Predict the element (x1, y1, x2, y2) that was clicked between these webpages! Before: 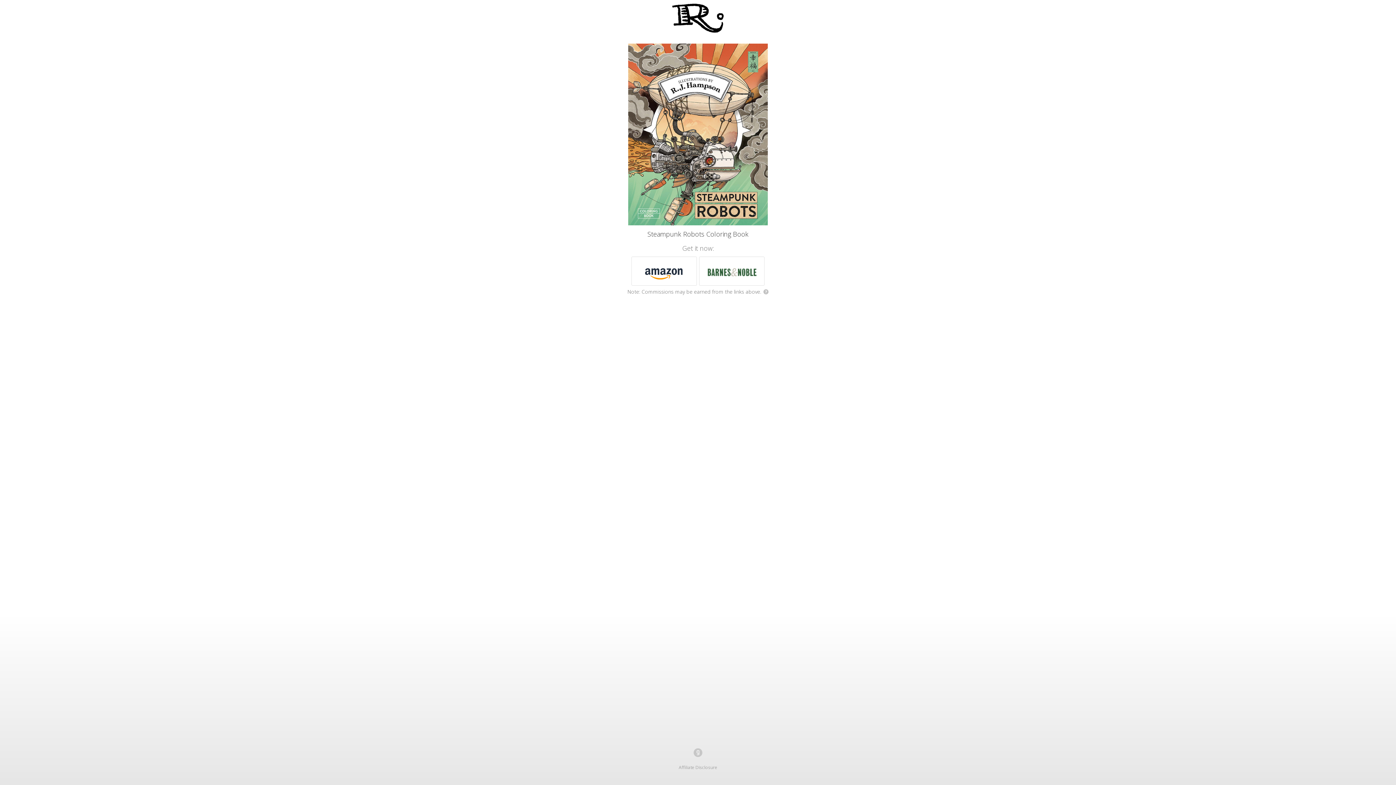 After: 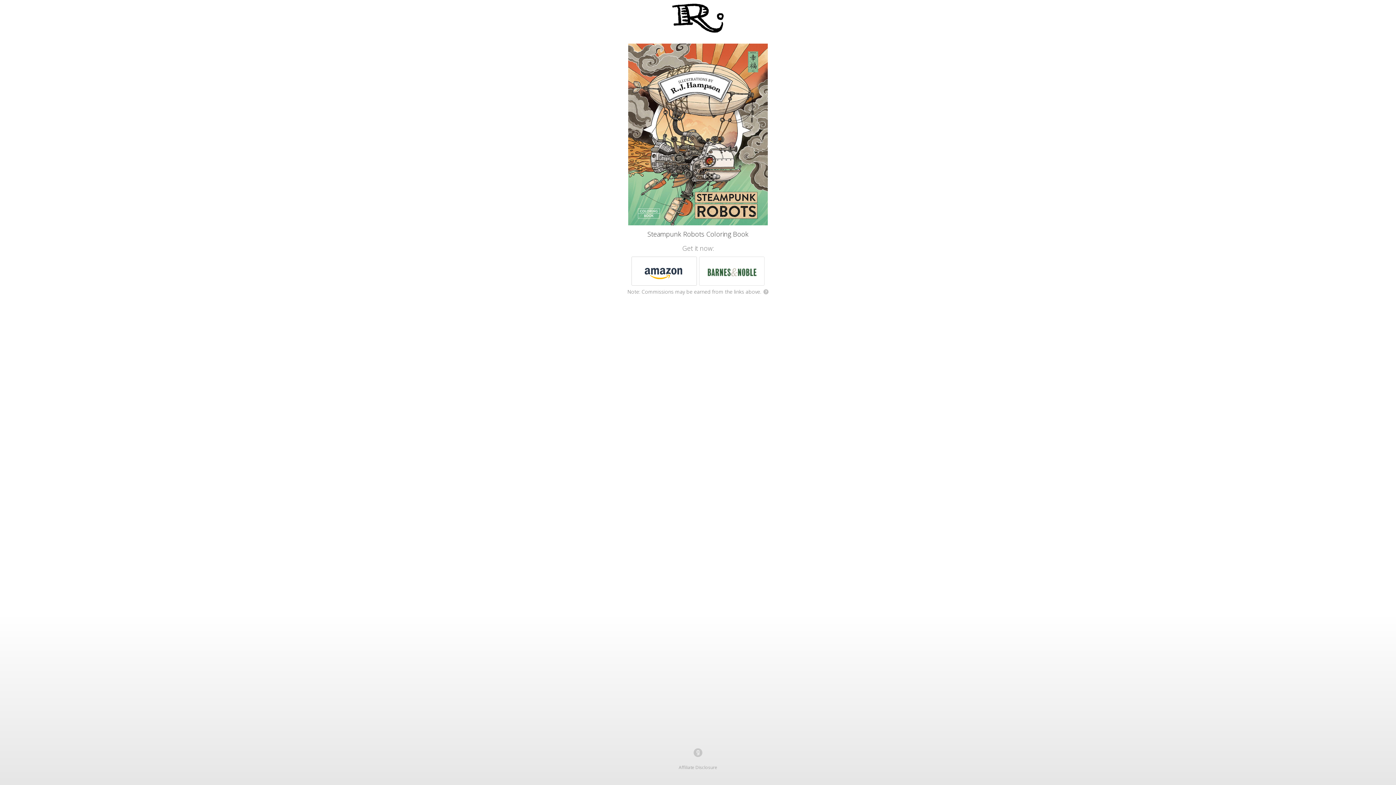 Action: bbox: (632, 257, 697, 286)